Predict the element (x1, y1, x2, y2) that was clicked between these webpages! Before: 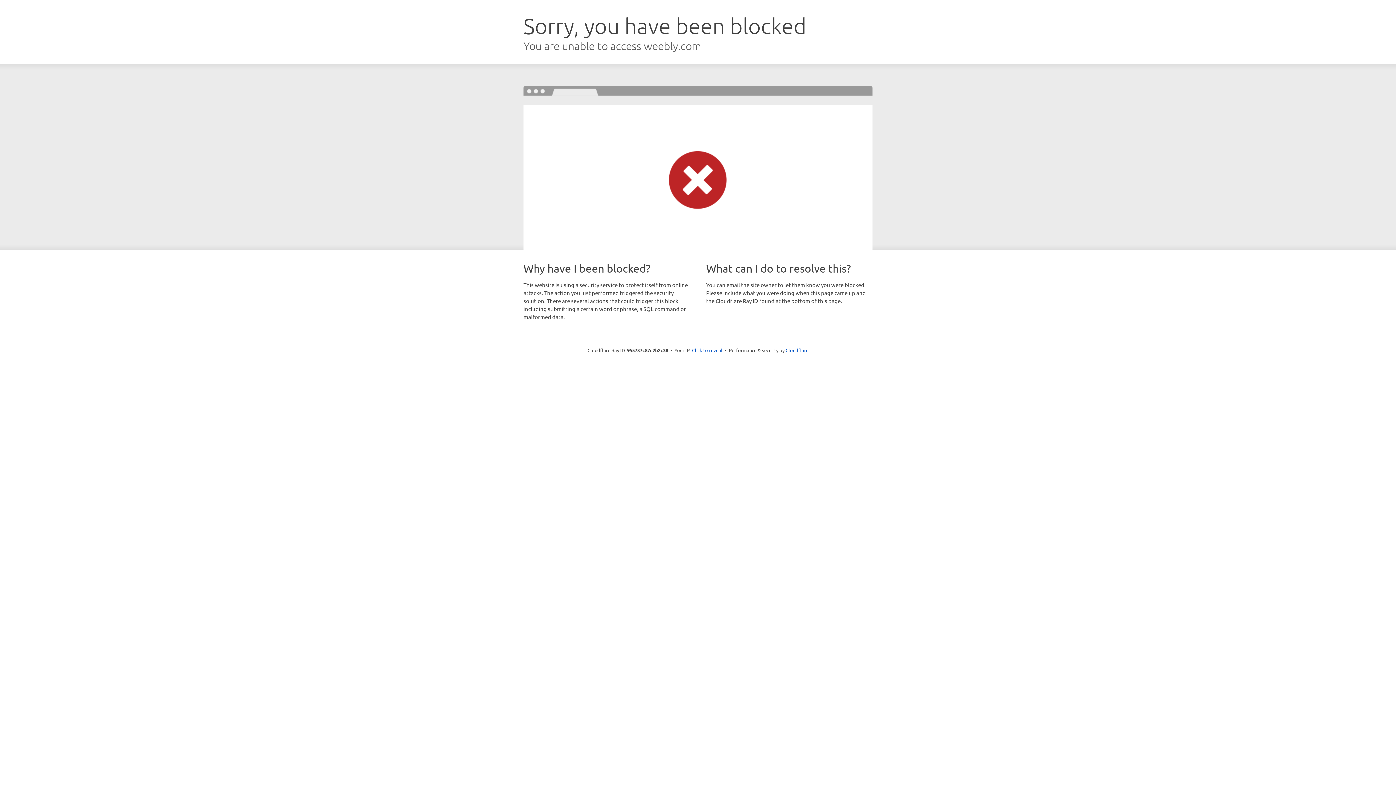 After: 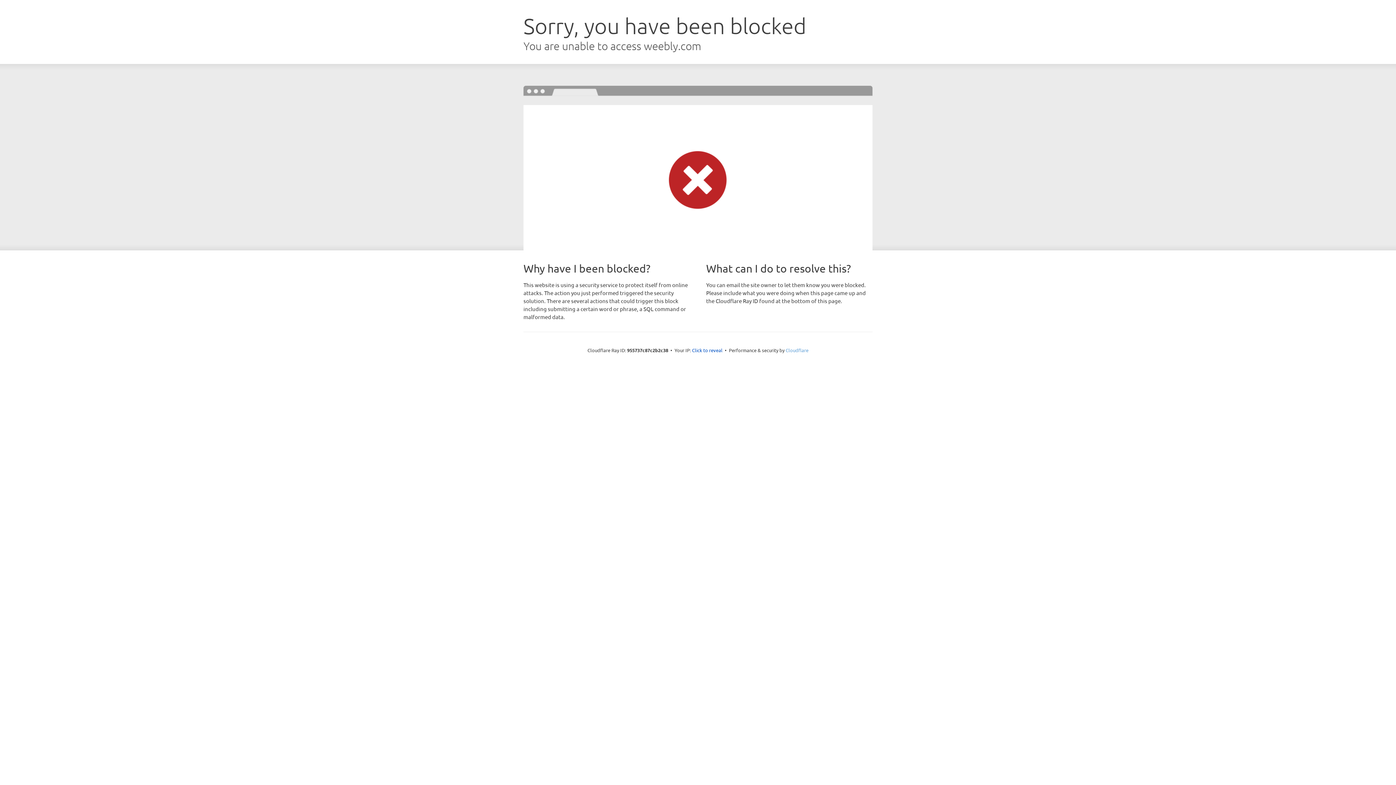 Action: label: Cloudflare bbox: (785, 347, 808, 353)